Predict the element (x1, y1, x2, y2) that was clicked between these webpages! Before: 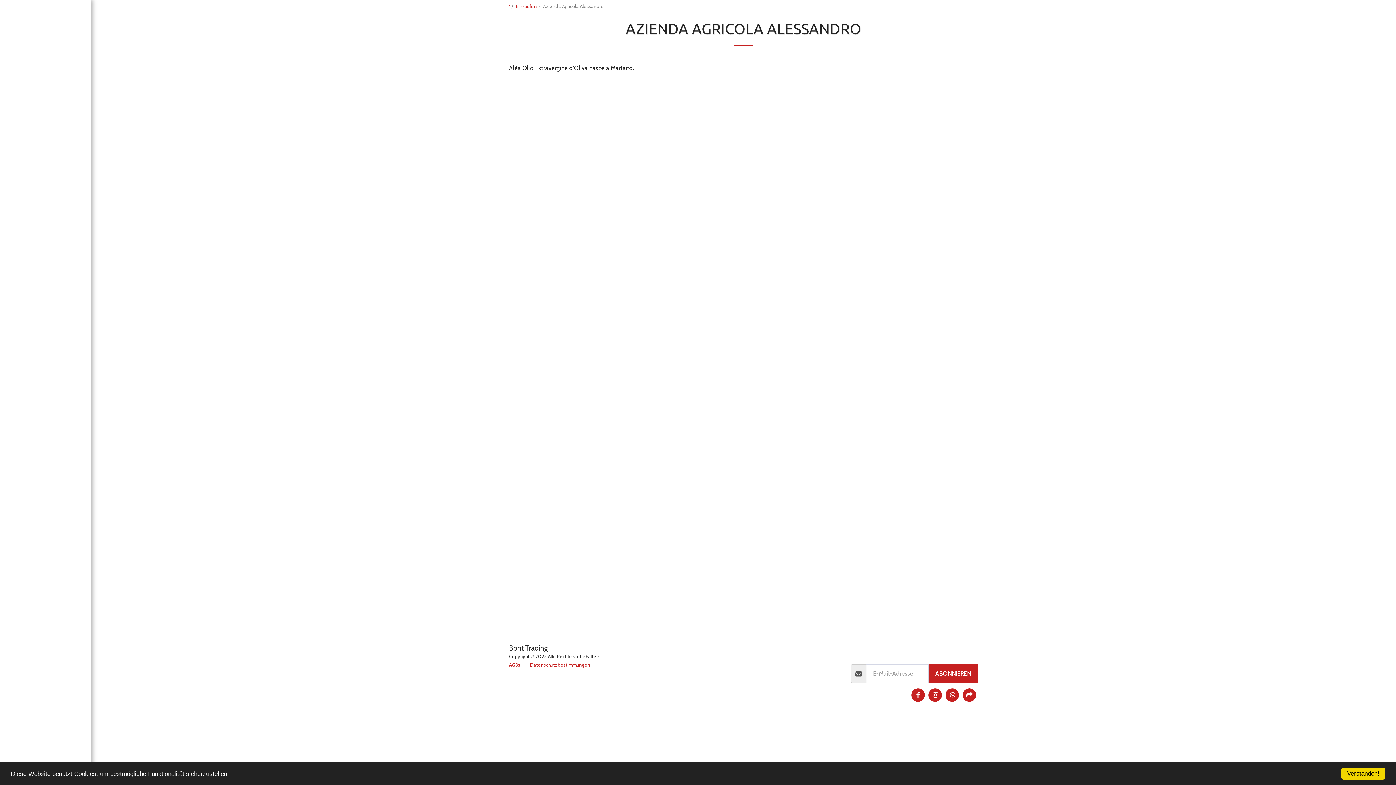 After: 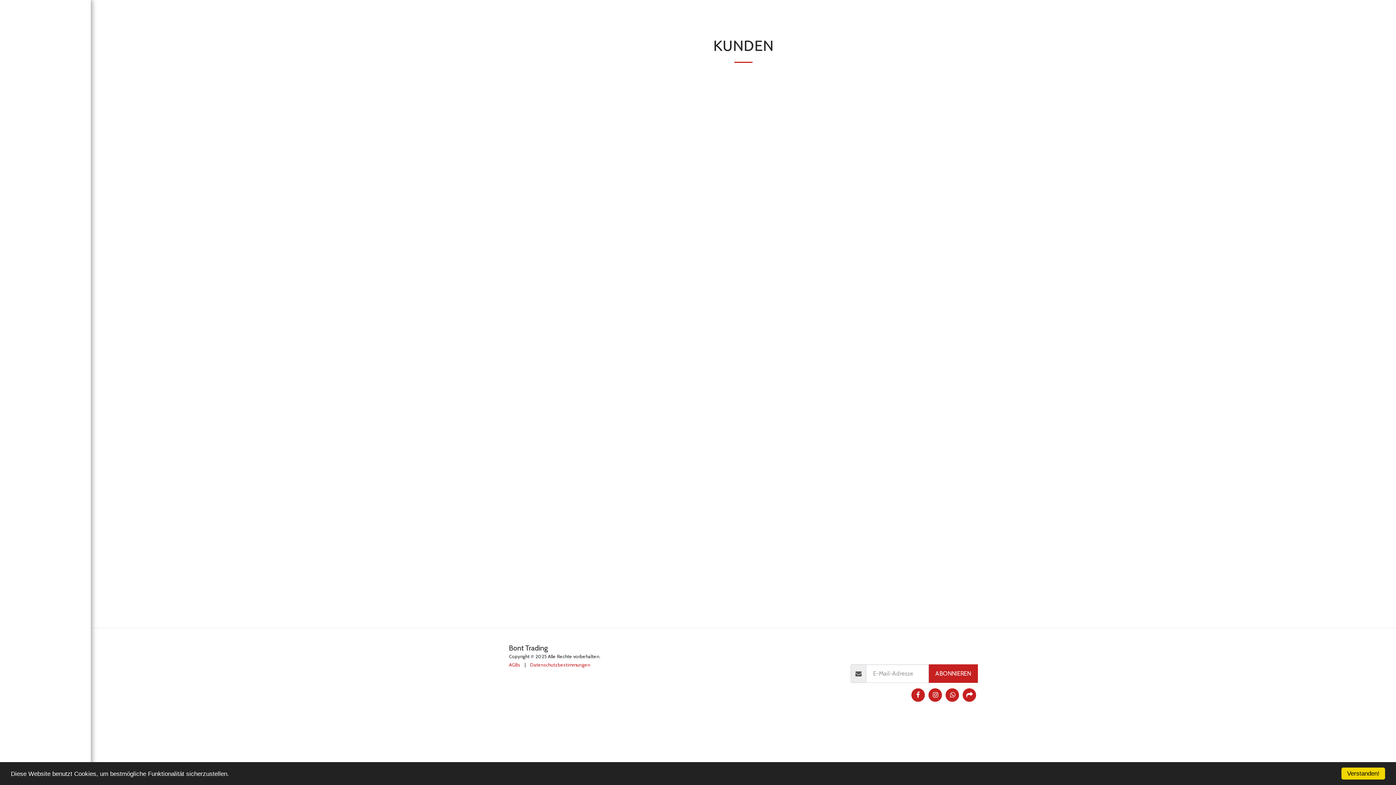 Action: bbox: (829, 650, 848, 657) label: KUNDEN